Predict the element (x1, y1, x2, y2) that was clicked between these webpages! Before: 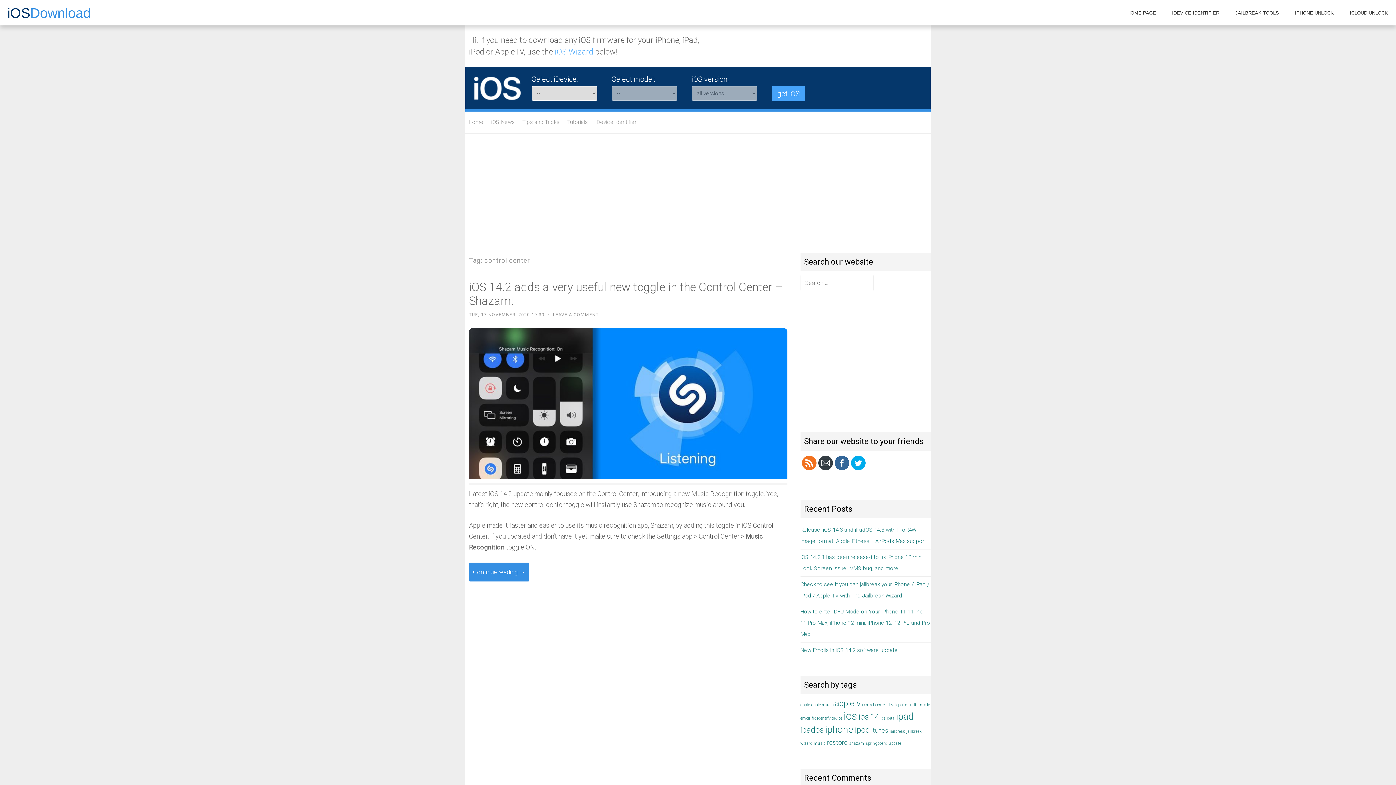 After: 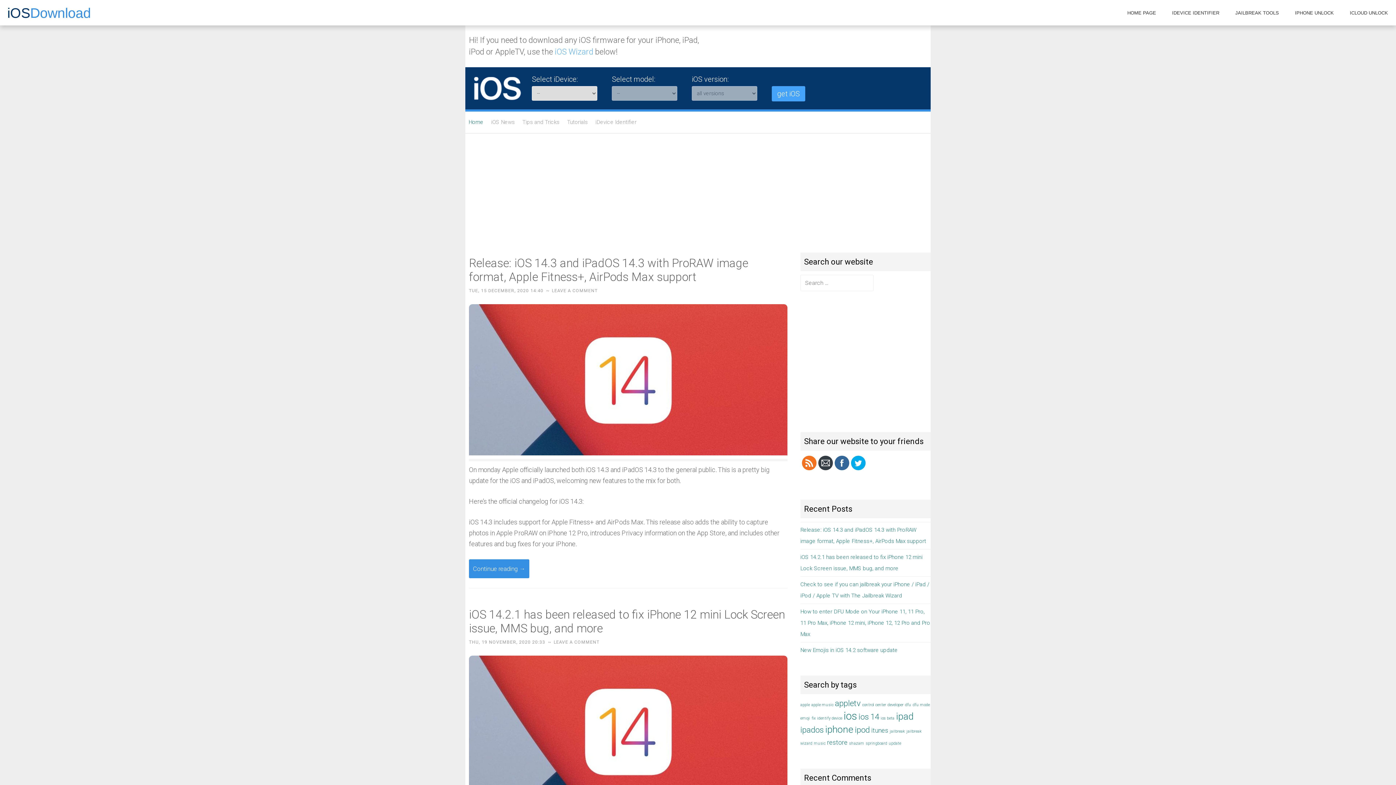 Action: label: Home bbox: (465, 115, 486, 129)